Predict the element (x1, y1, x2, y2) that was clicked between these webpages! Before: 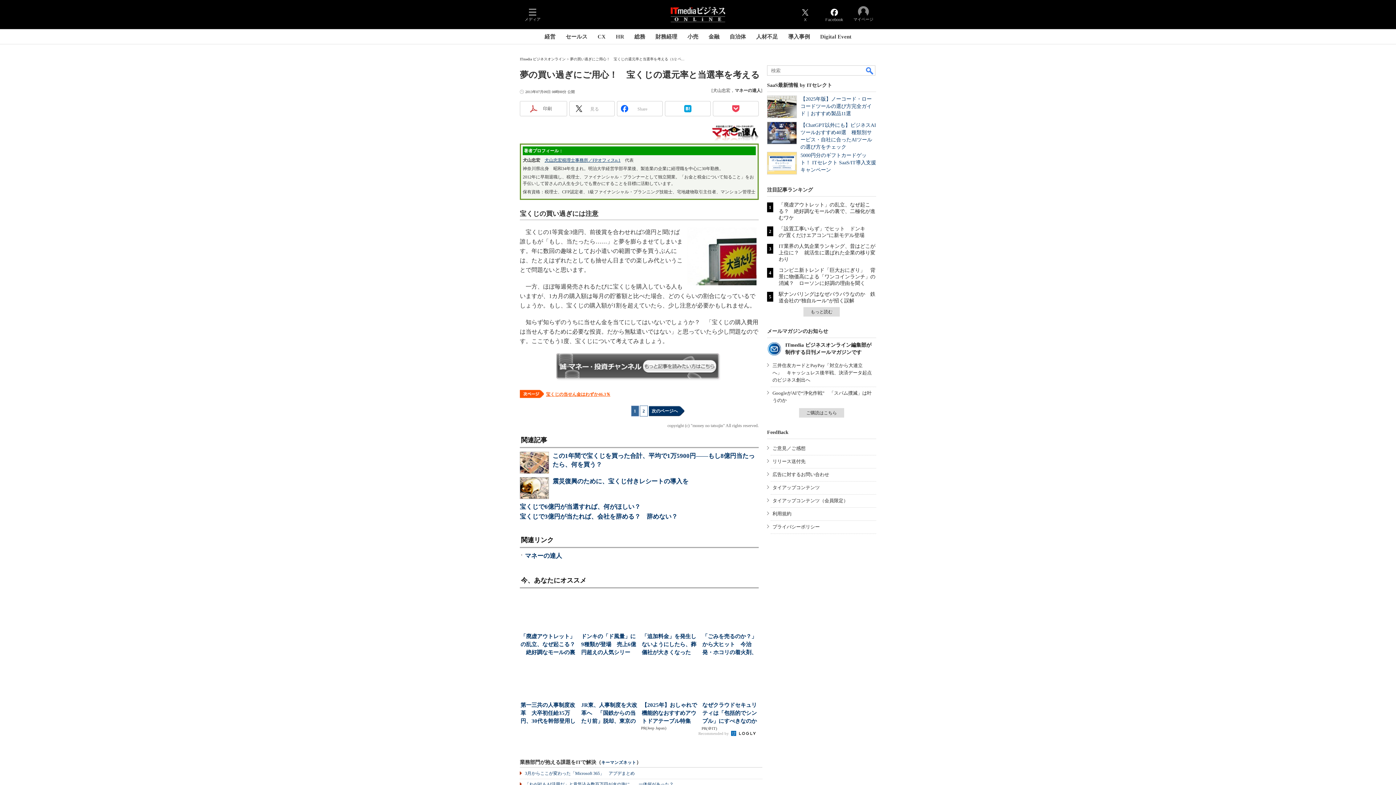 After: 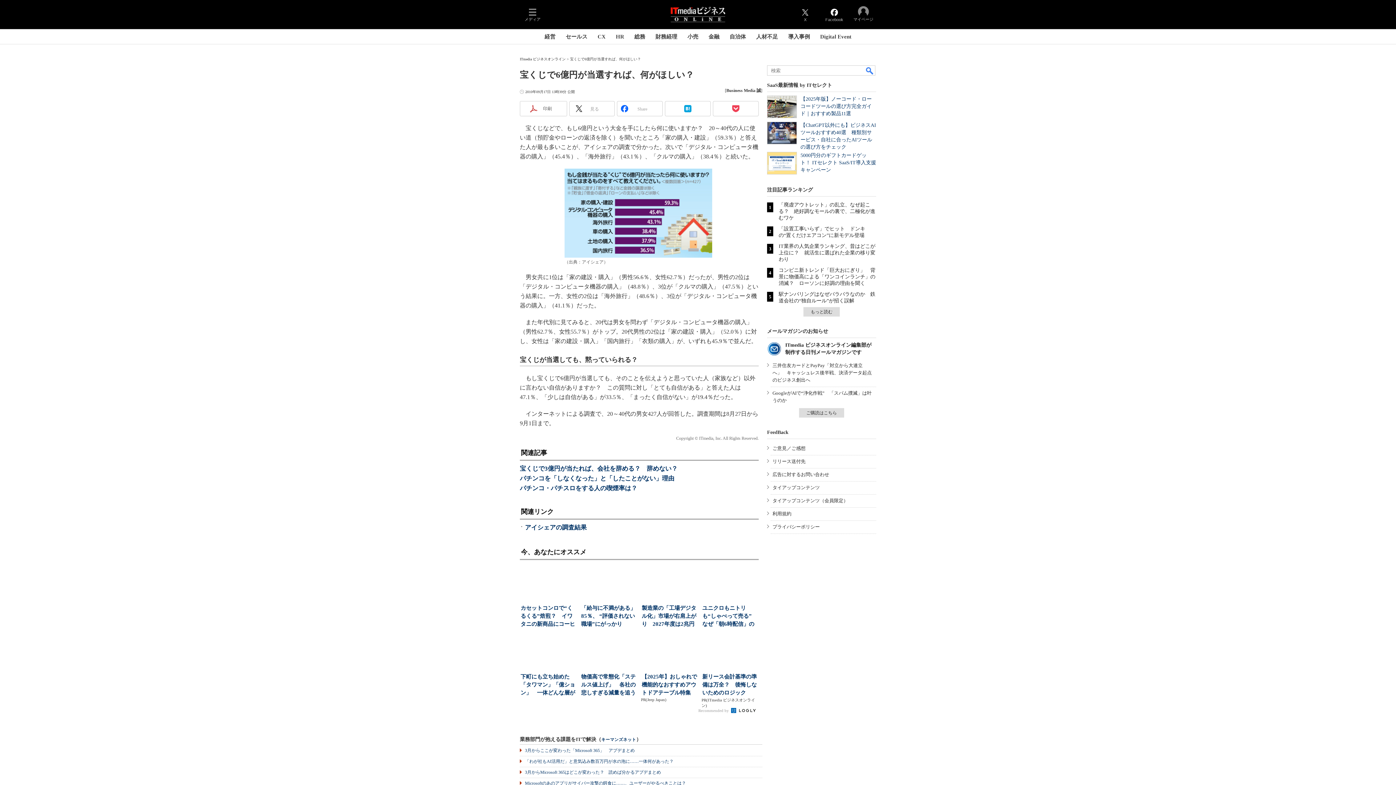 Action: label: 宝くじで6億円が当選すれば、何がほしい？ bbox: (520, 503, 640, 510)